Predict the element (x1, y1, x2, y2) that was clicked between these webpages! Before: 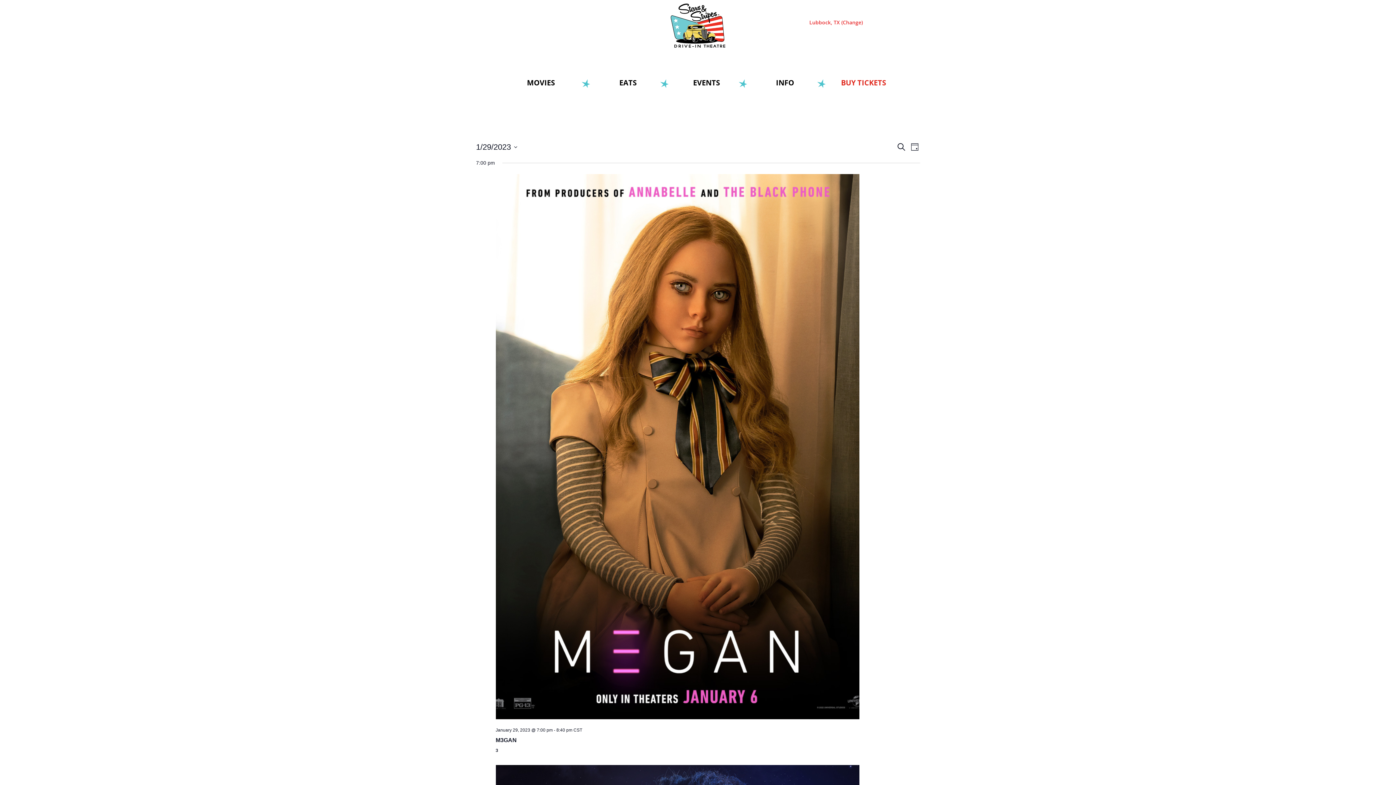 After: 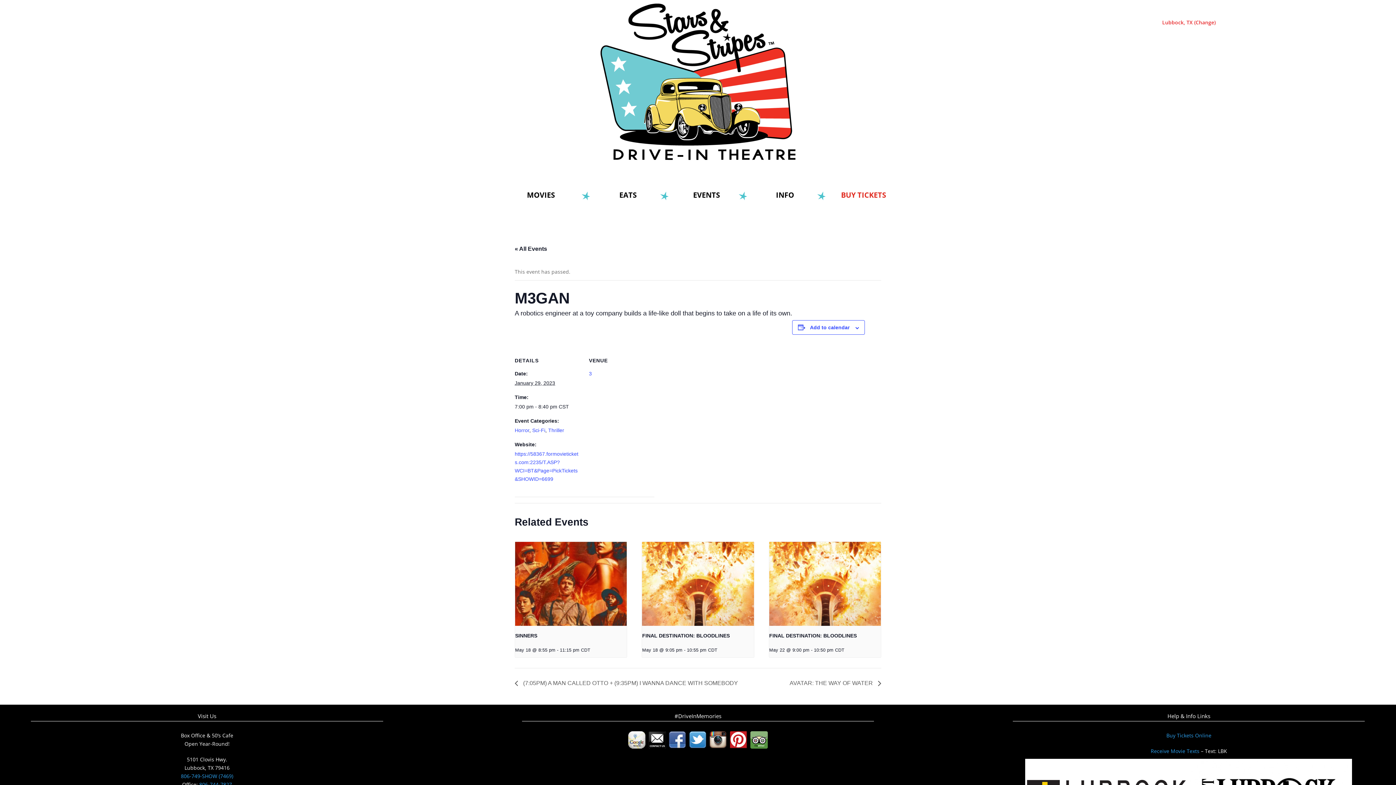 Action: label: M3GAN bbox: (495, 737, 516, 744)